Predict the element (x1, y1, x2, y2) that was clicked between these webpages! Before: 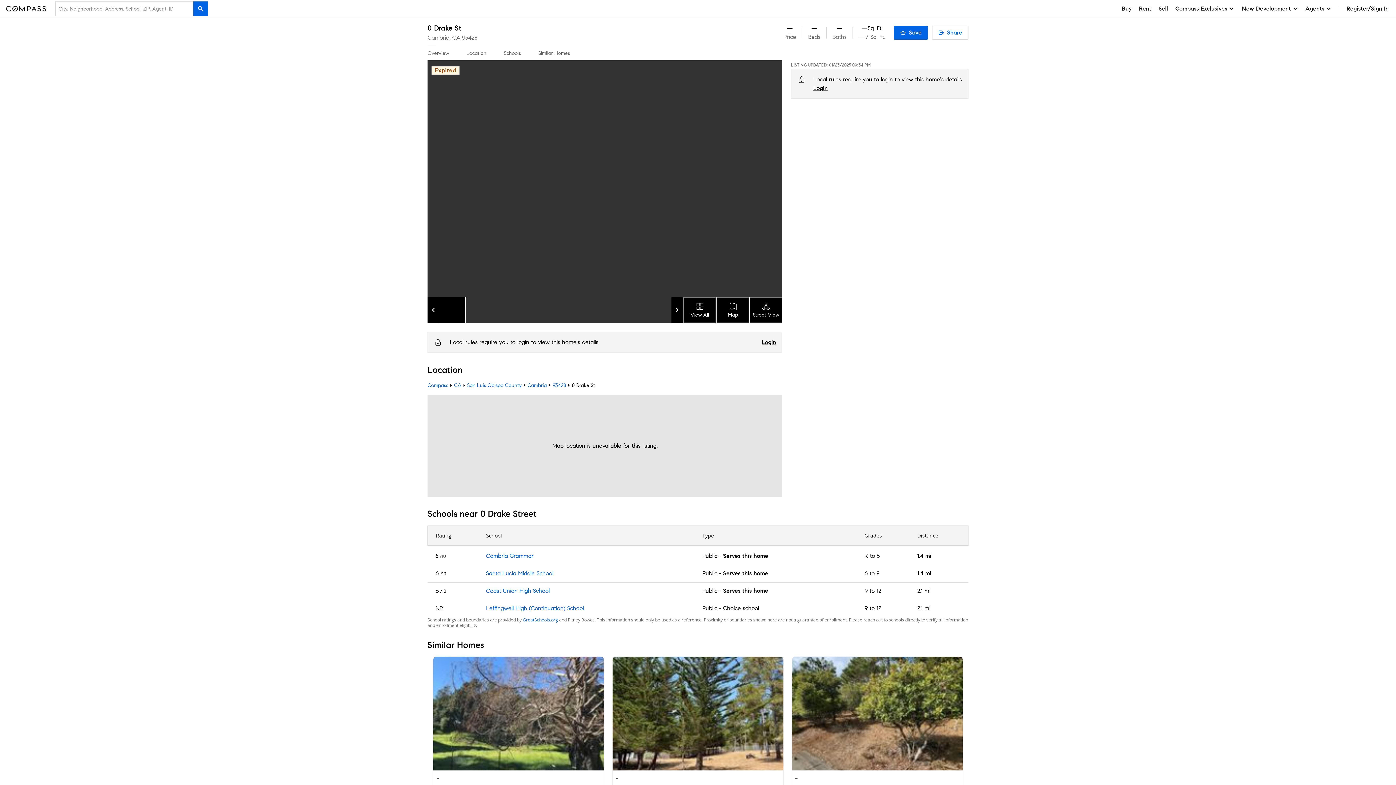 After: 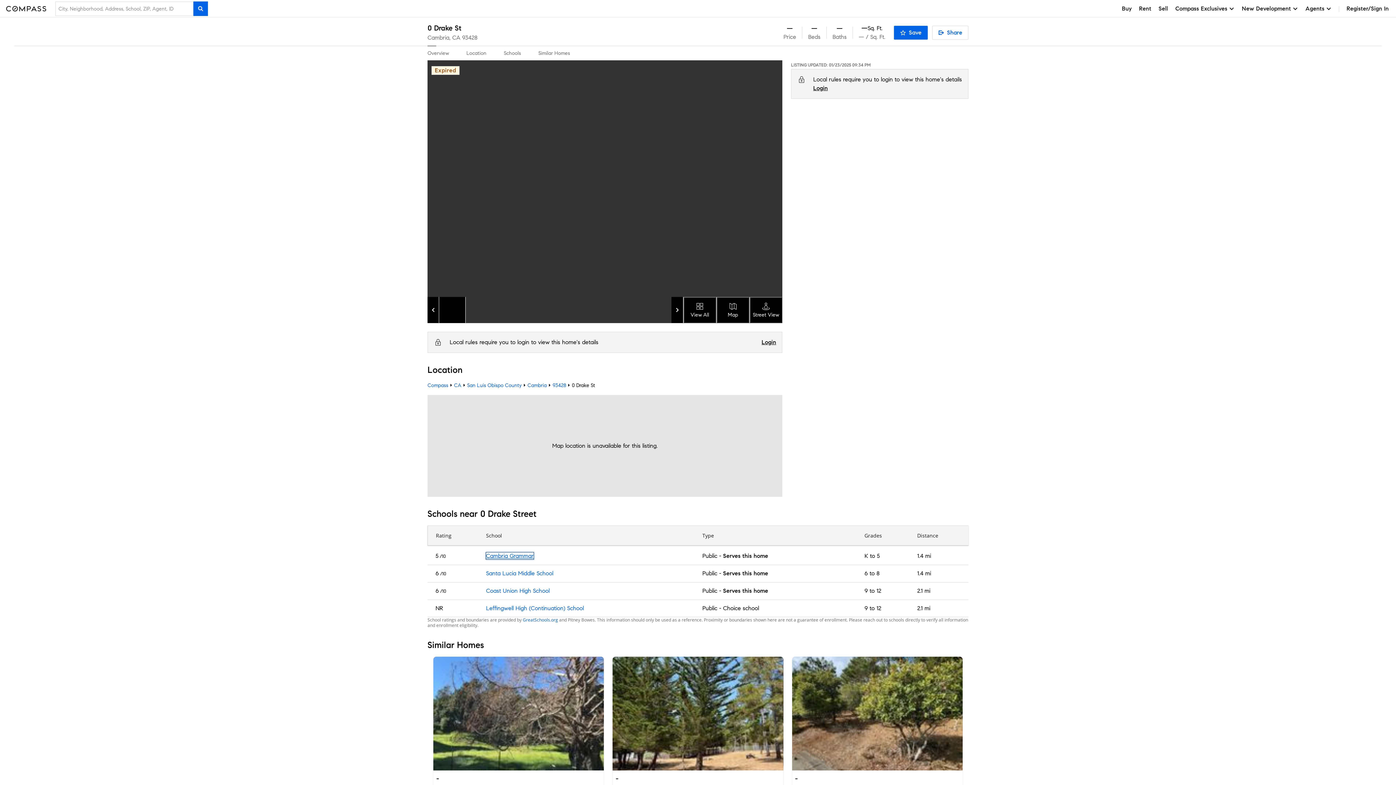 Action: bbox: (486, 552, 533, 559) label: Cambria Grammar